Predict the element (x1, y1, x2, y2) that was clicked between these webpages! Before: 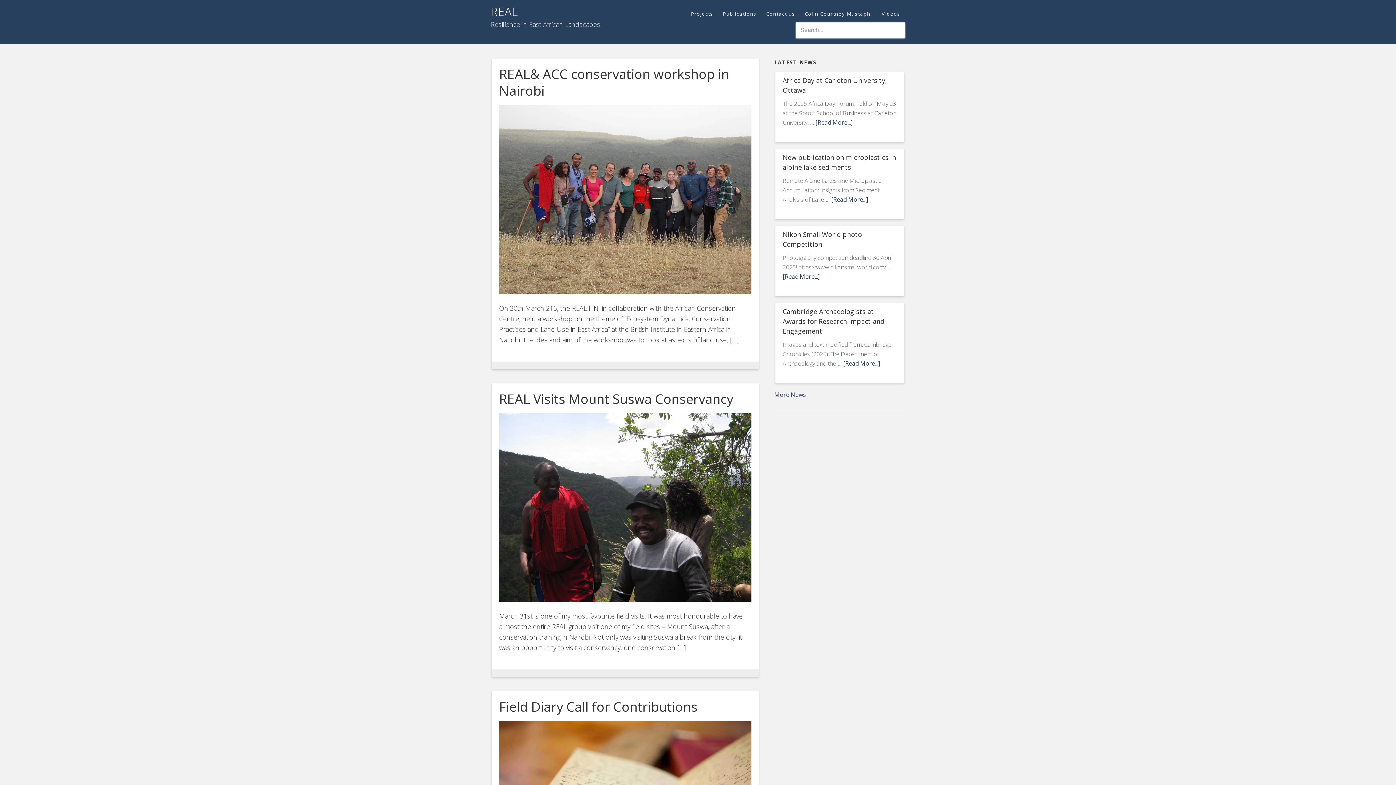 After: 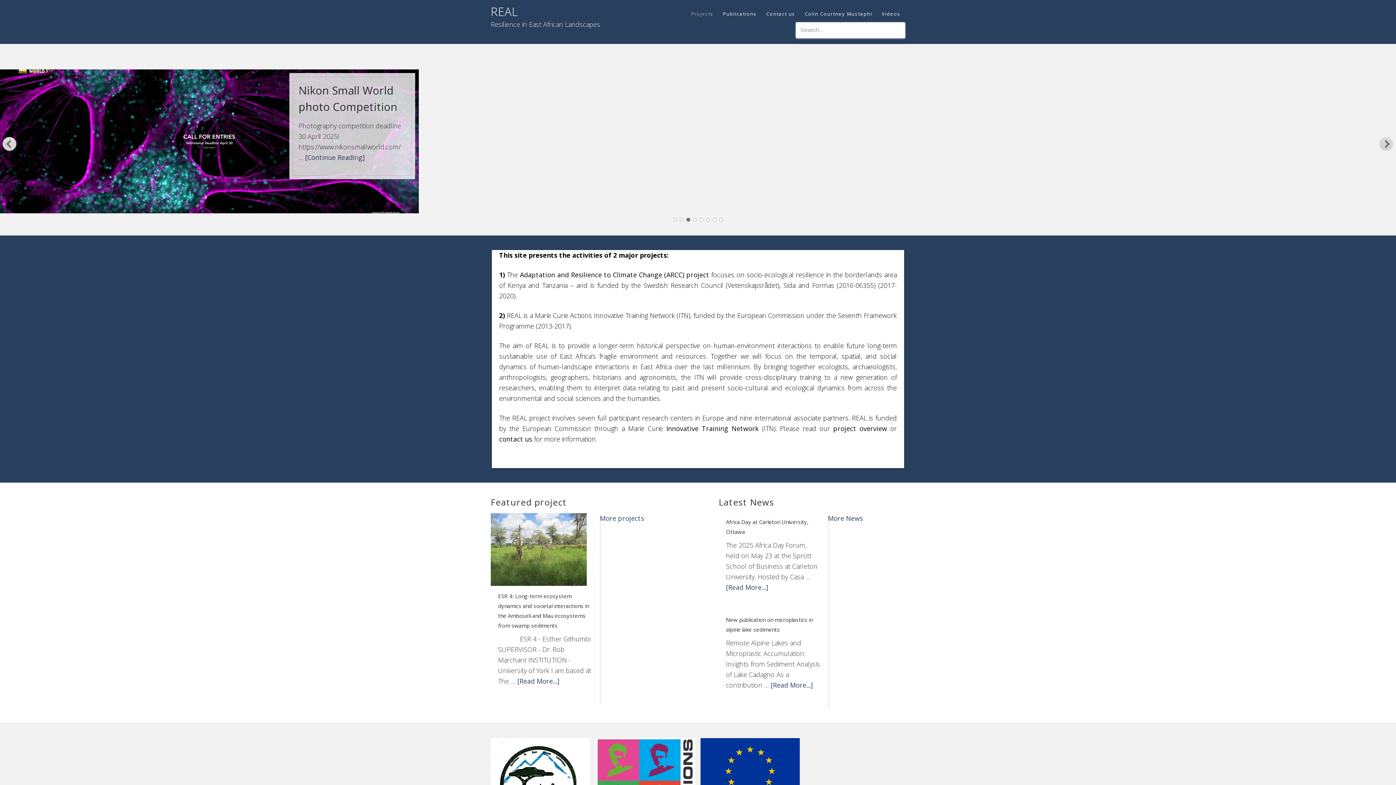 Action: bbox: (490, 3, 518, 19) label: REAL